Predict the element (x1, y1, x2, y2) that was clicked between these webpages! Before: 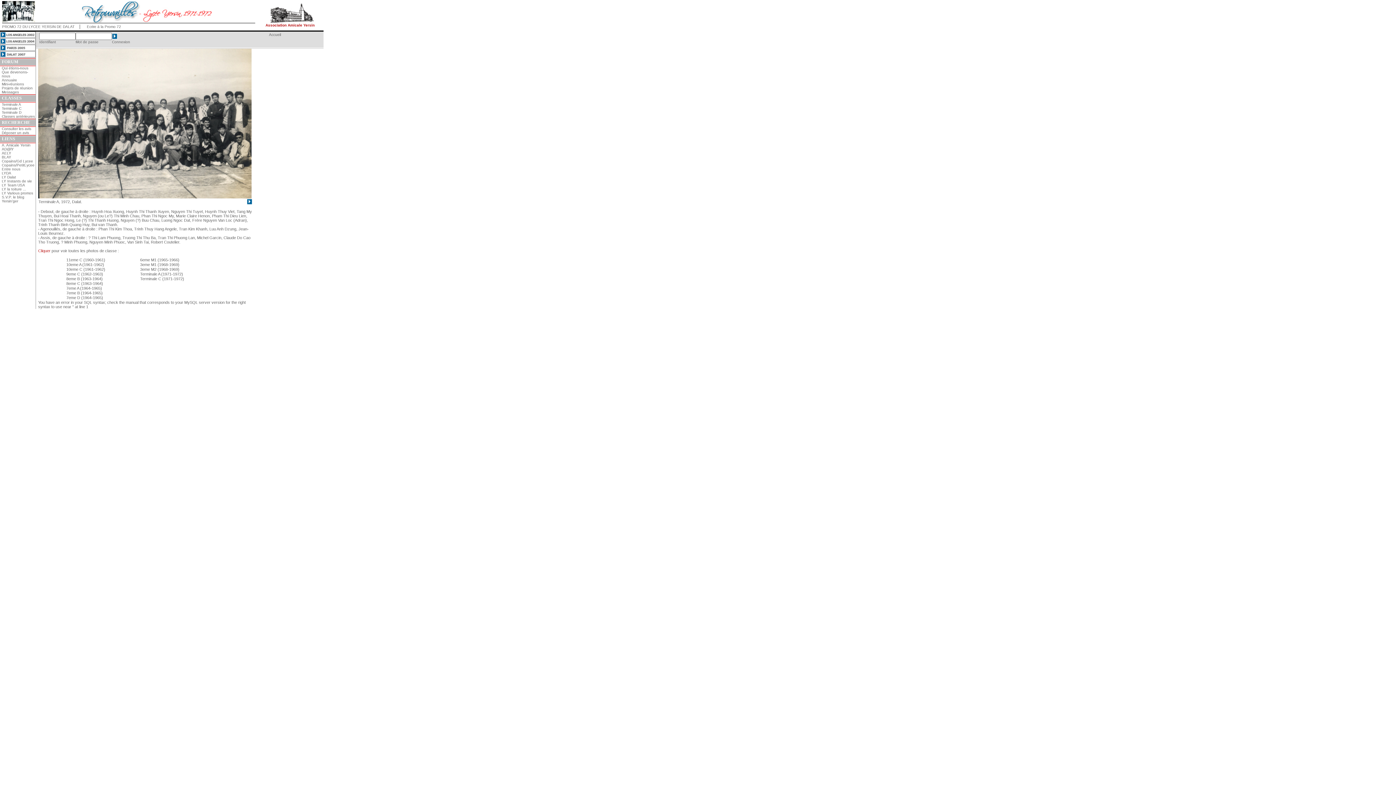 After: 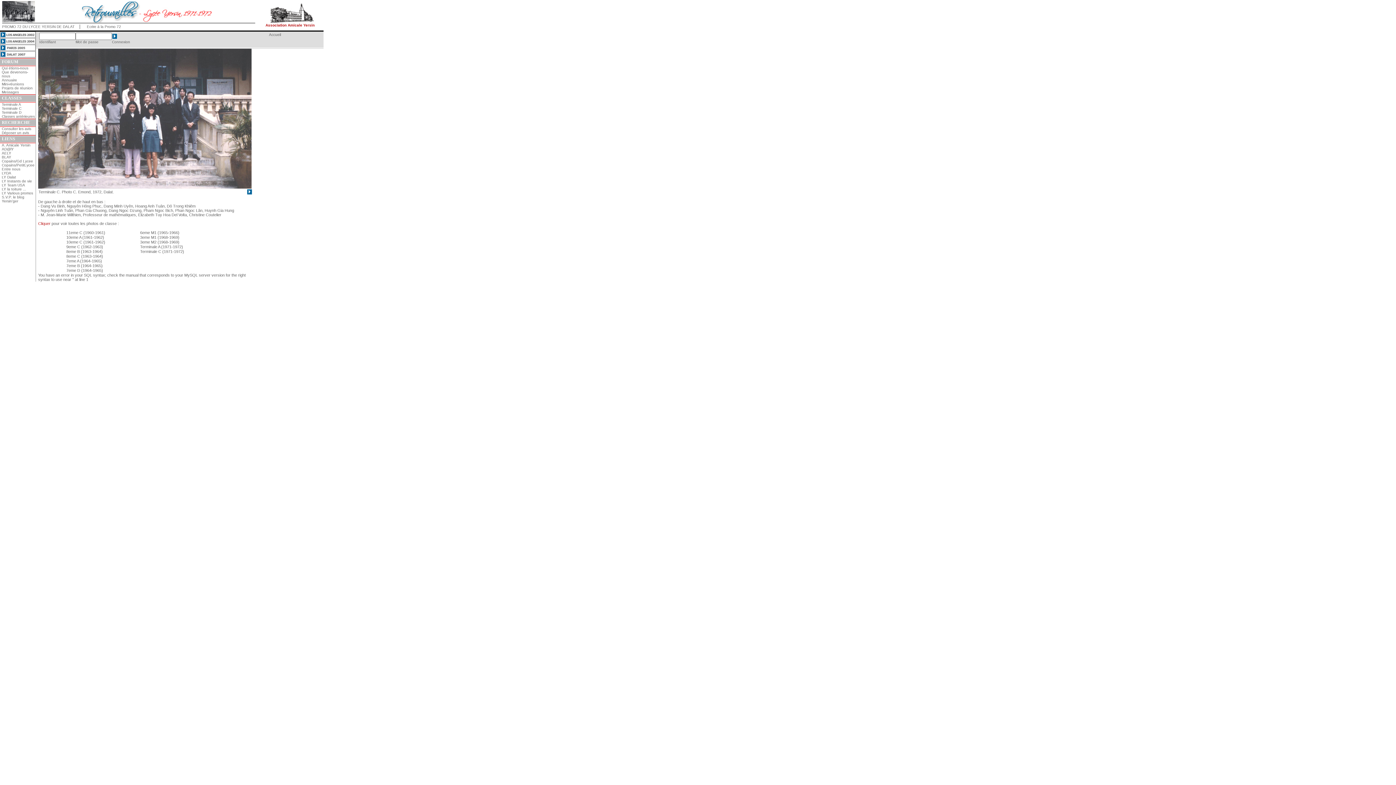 Action: bbox: (1, 106, 21, 110) label: Terminale C